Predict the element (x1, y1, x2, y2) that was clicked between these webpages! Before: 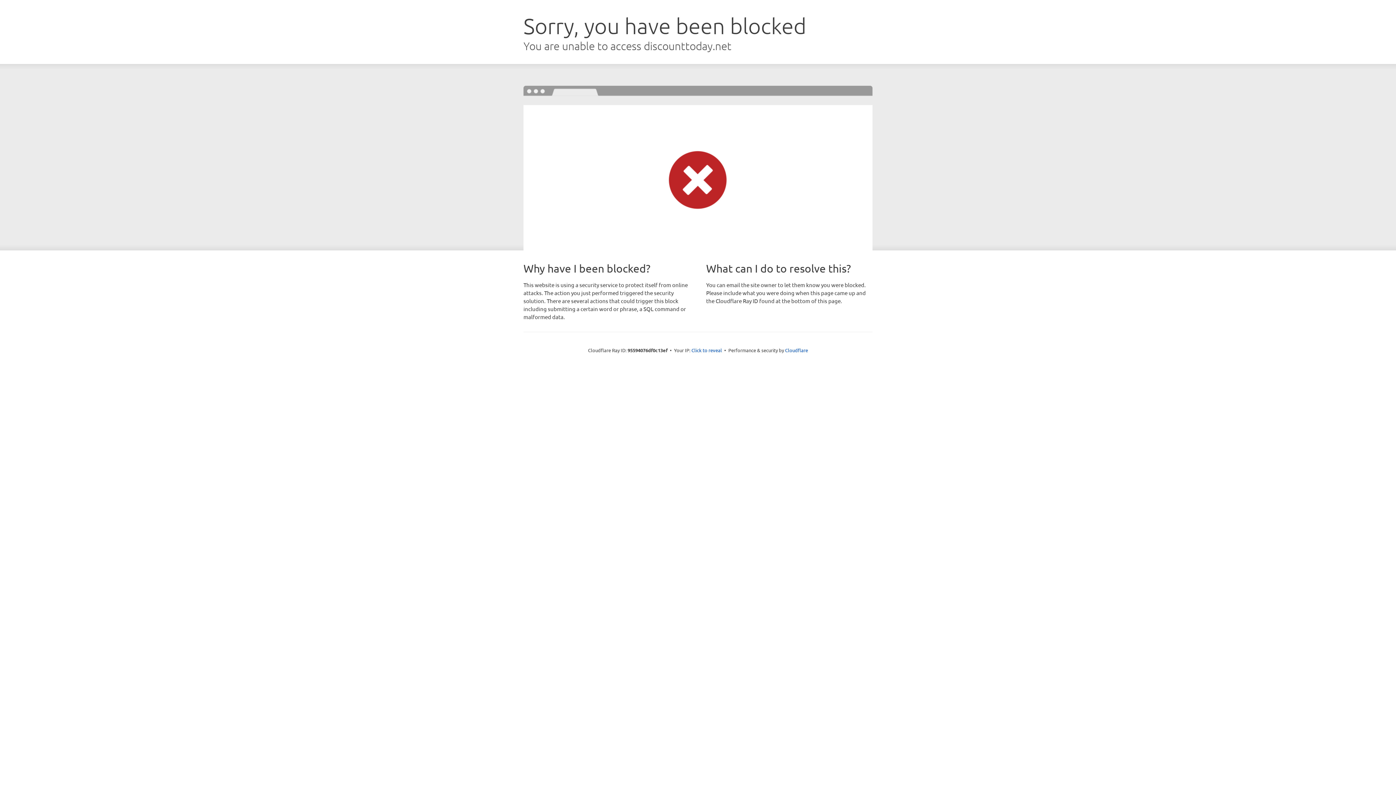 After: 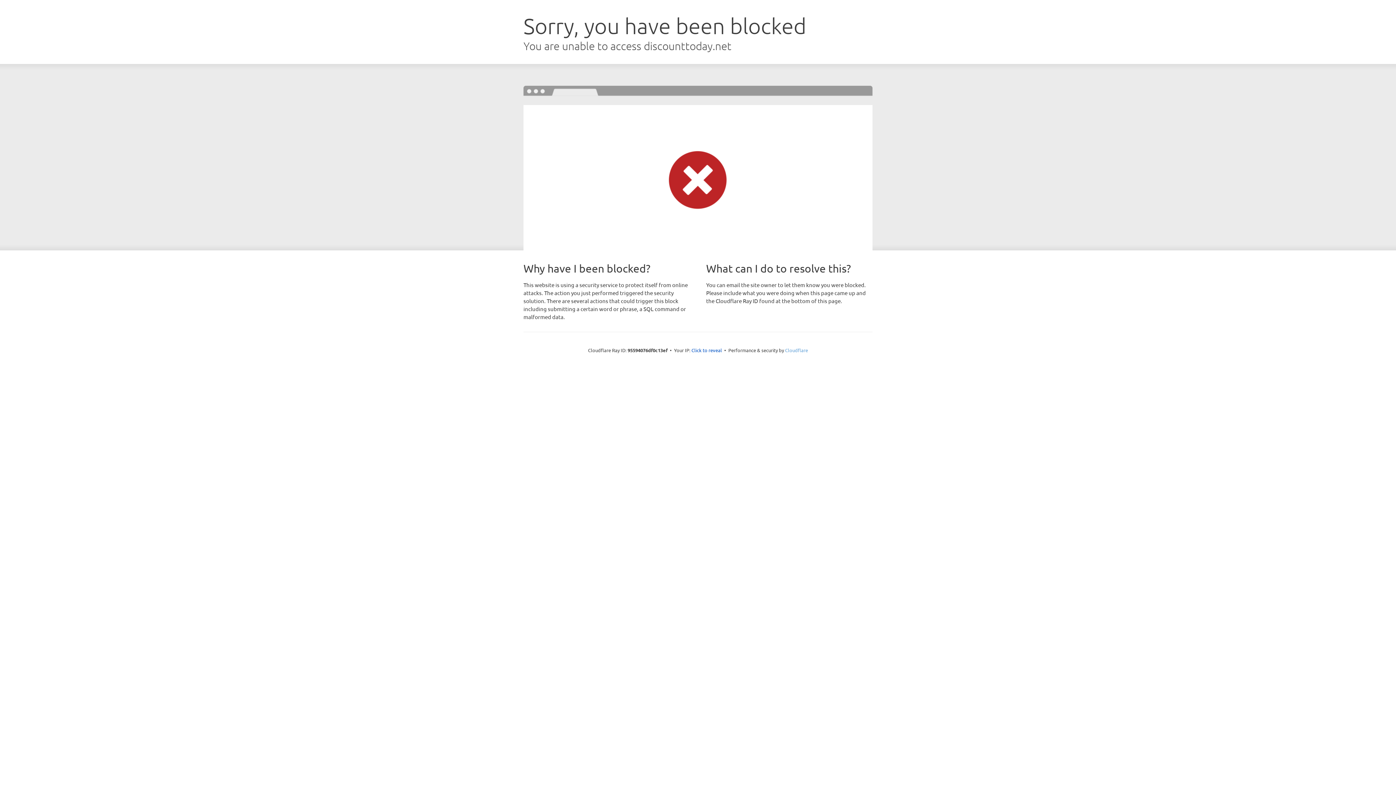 Action: bbox: (785, 347, 808, 353) label: Cloudflare